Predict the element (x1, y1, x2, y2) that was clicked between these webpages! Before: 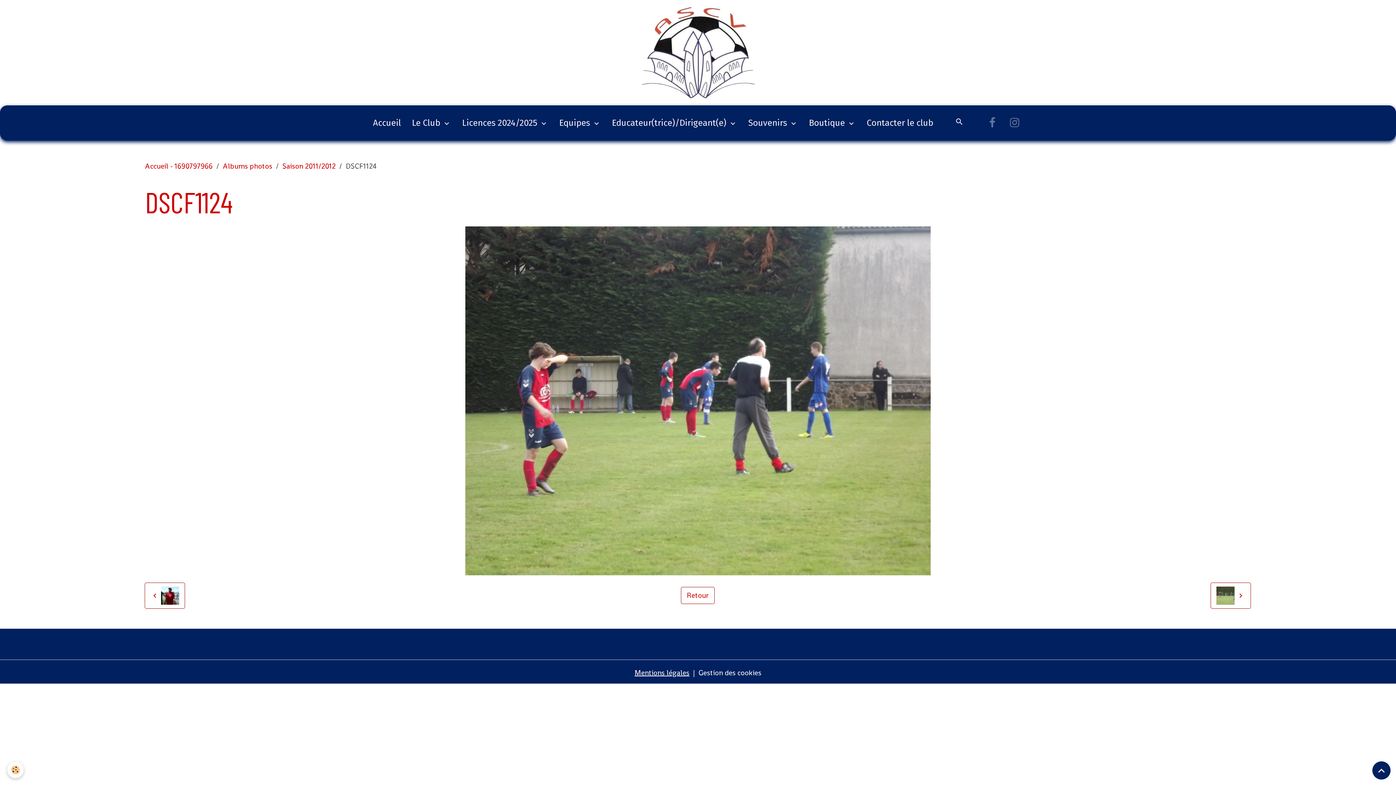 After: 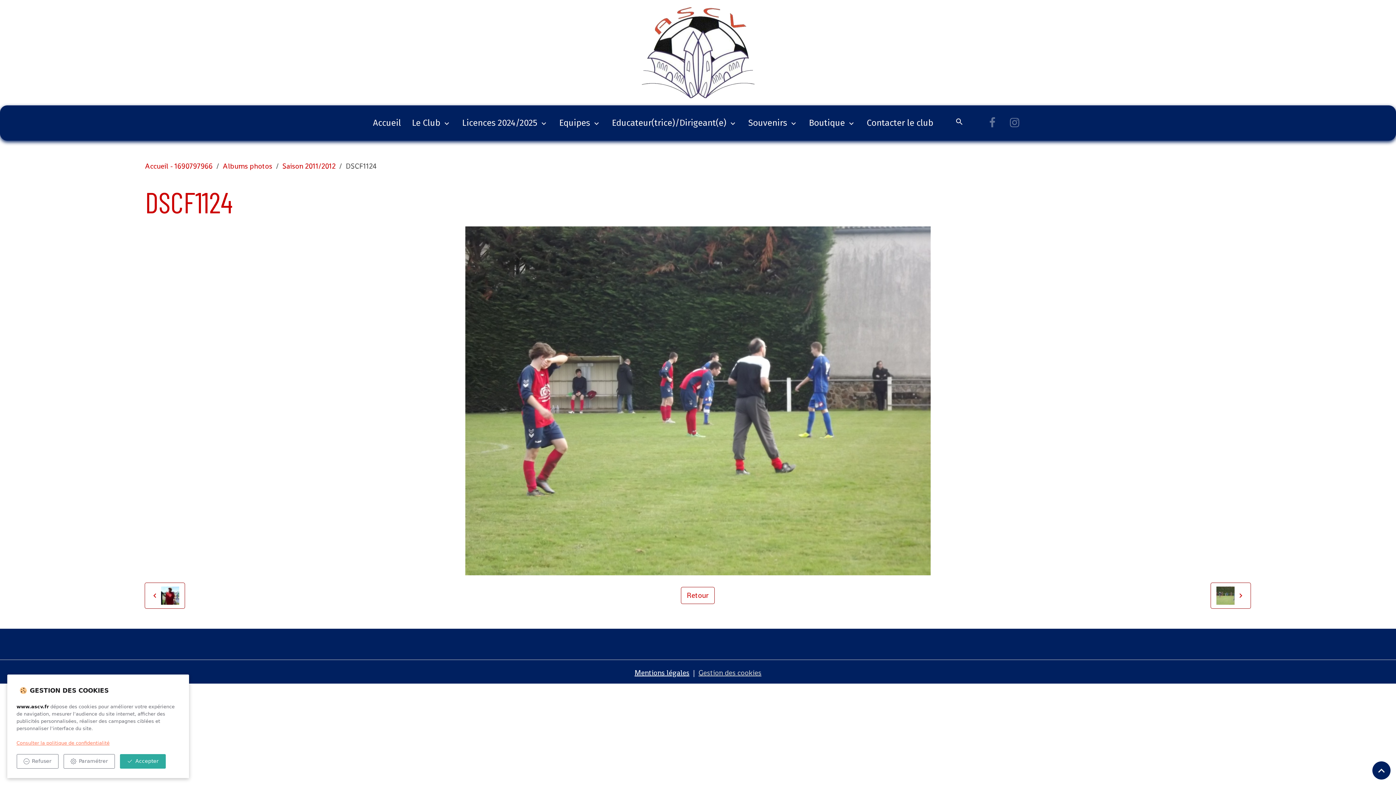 Action: bbox: (698, 667, 761, 678) label: Gestion des cookies